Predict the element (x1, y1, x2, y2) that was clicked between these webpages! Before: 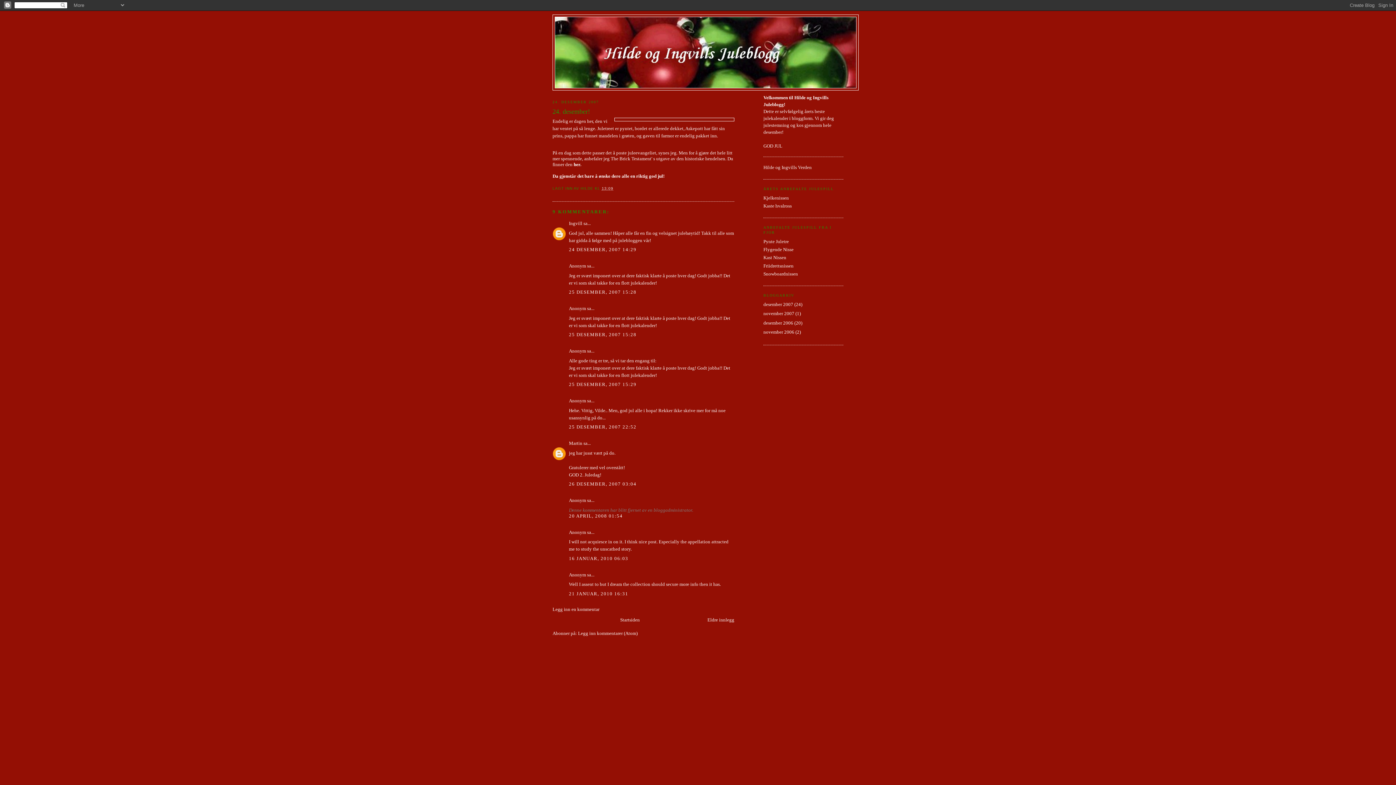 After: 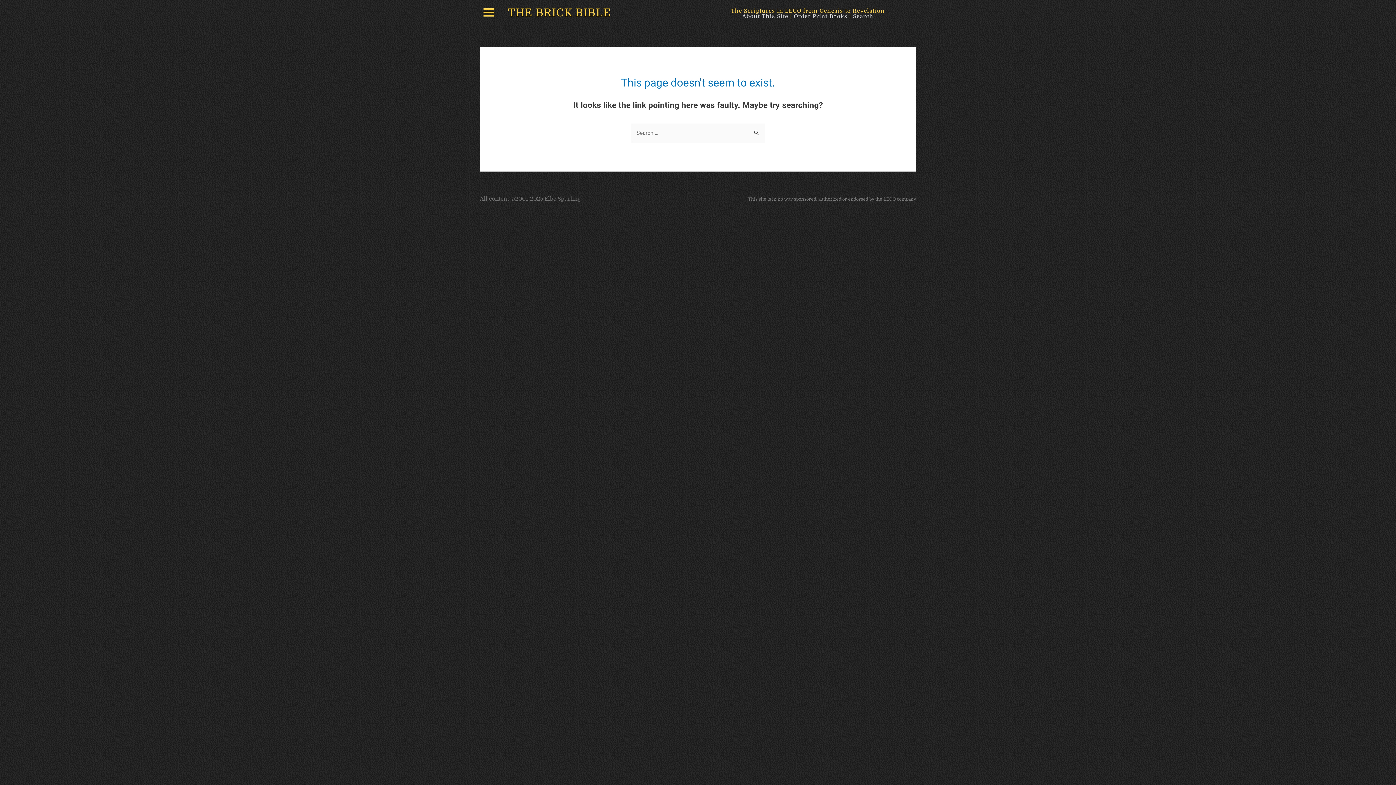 Action: bbox: (573, 161, 581, 167) label: her.